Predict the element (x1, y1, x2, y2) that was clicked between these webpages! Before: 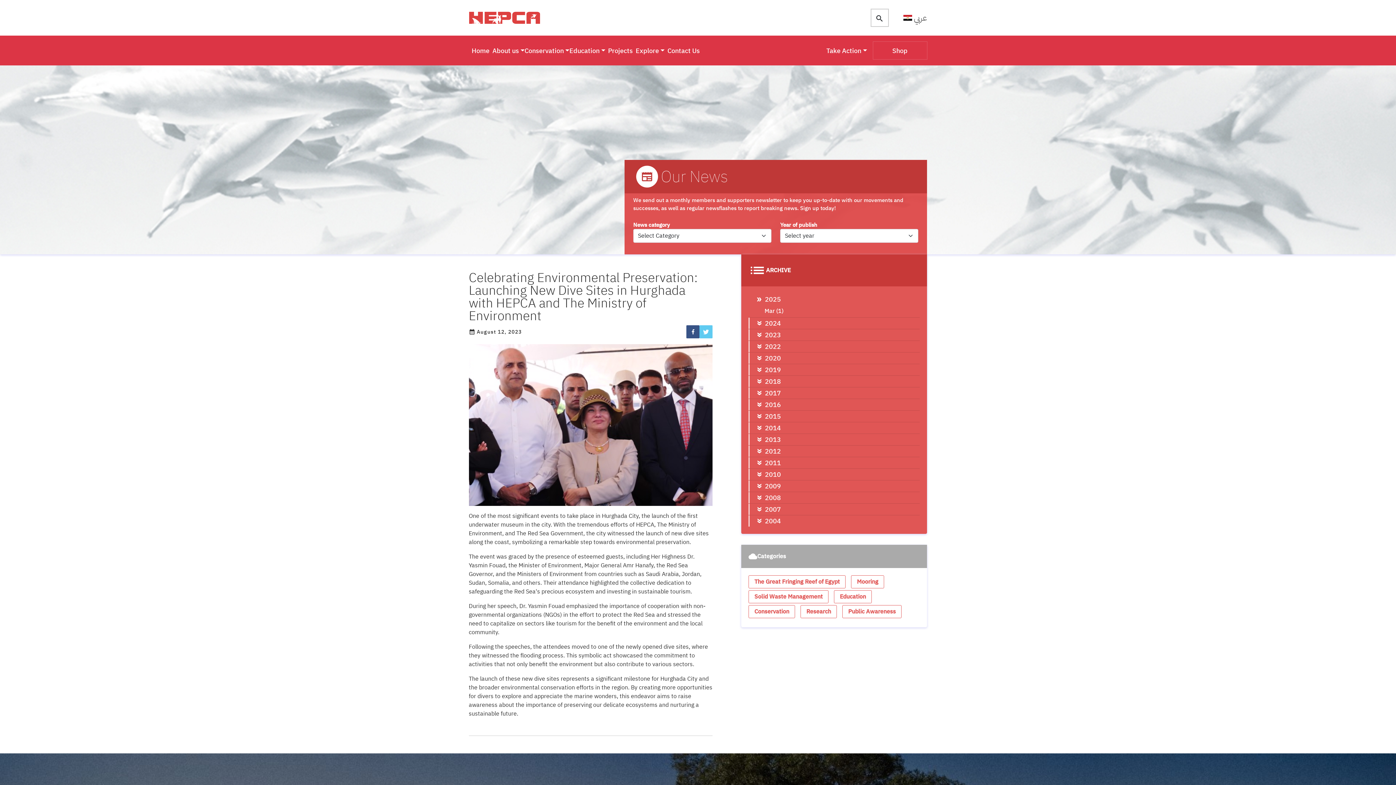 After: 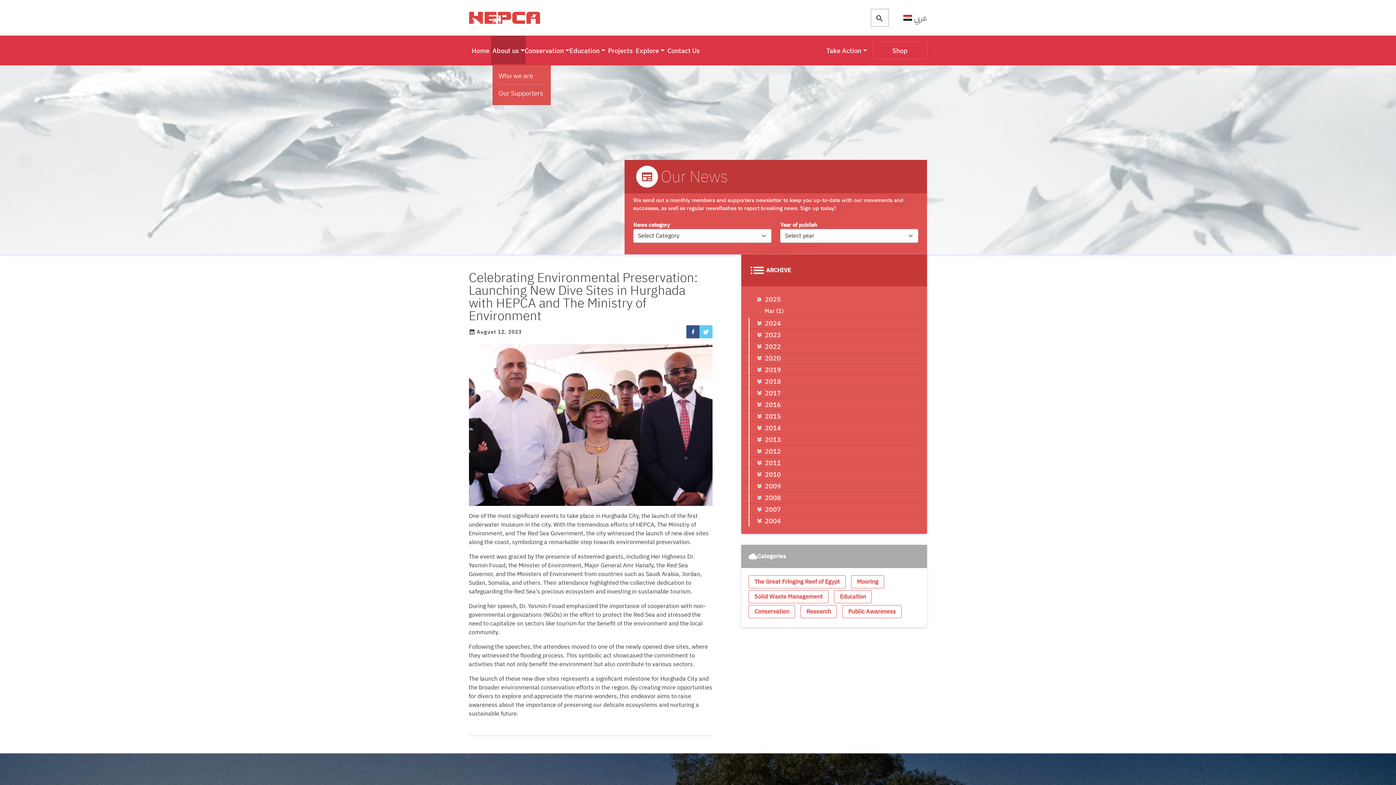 Action: label: About us bbox: (492, 45, 524, 55)